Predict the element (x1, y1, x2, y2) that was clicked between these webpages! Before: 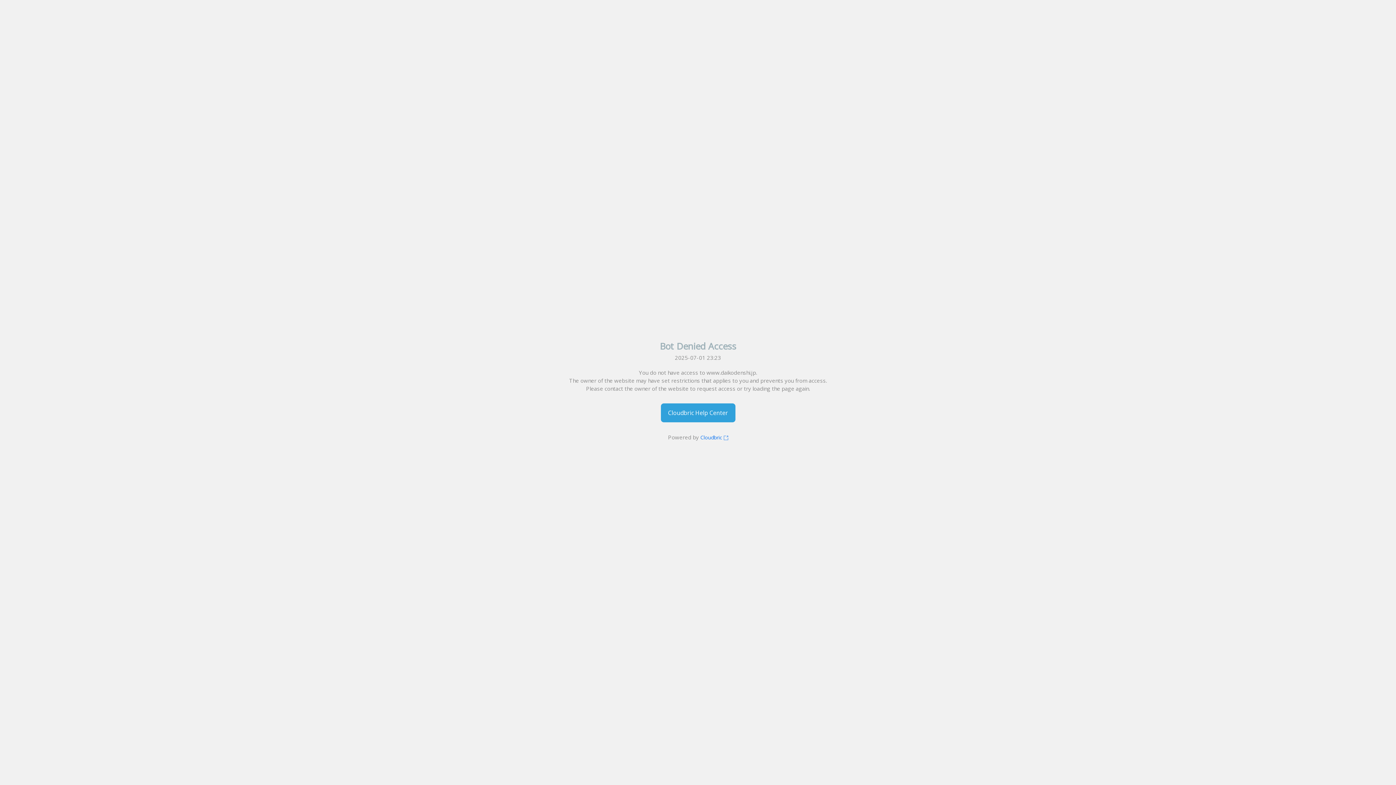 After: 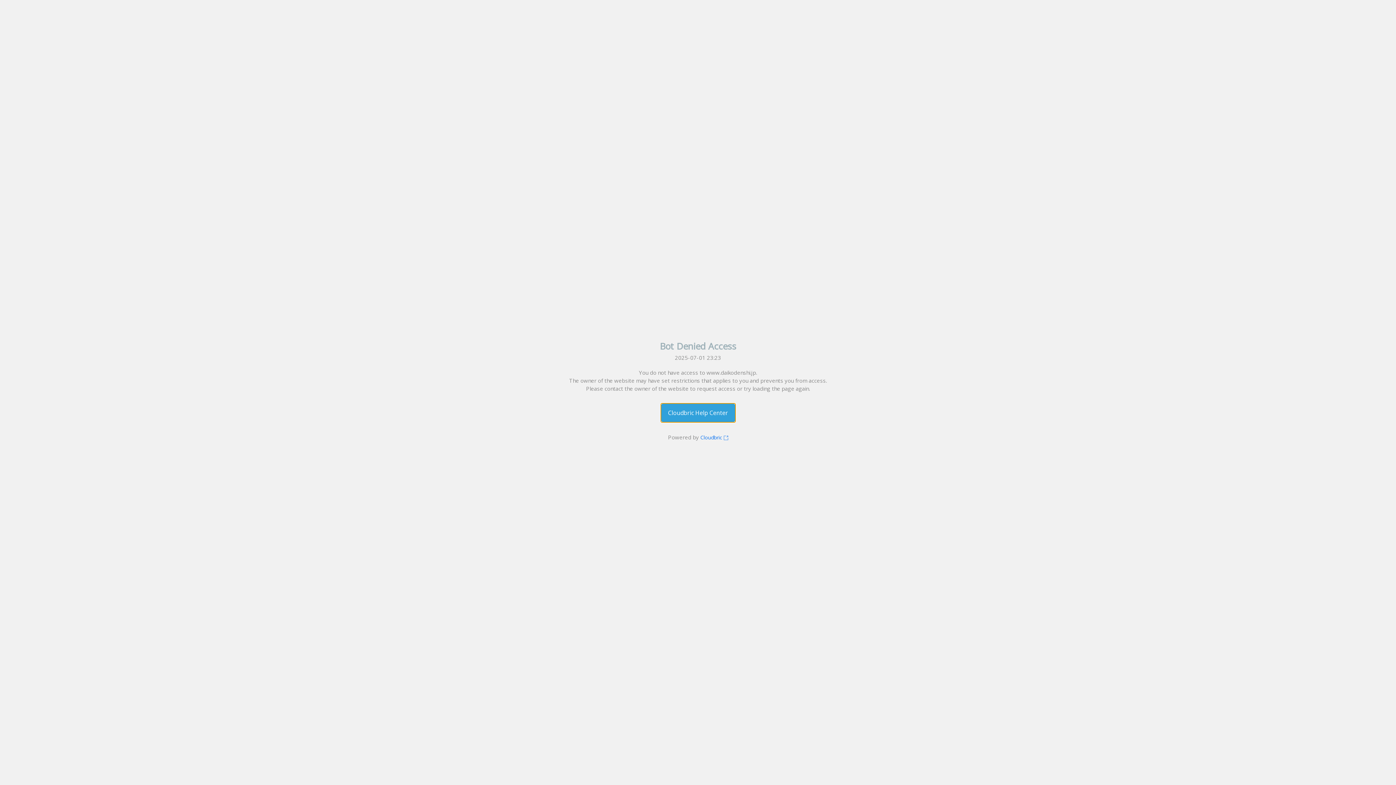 Action: label: Cloudbric Help Center bbox: (660, 403, 735, 422)